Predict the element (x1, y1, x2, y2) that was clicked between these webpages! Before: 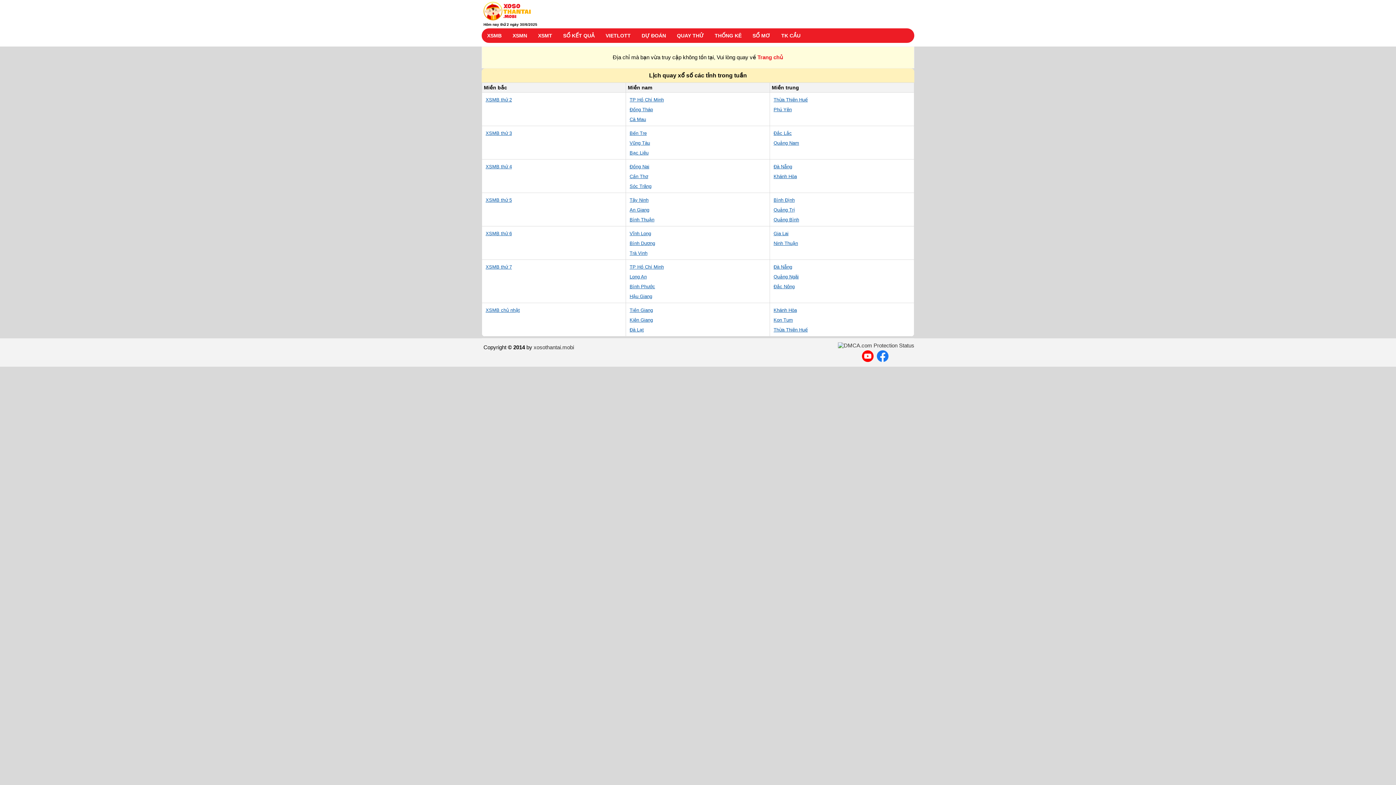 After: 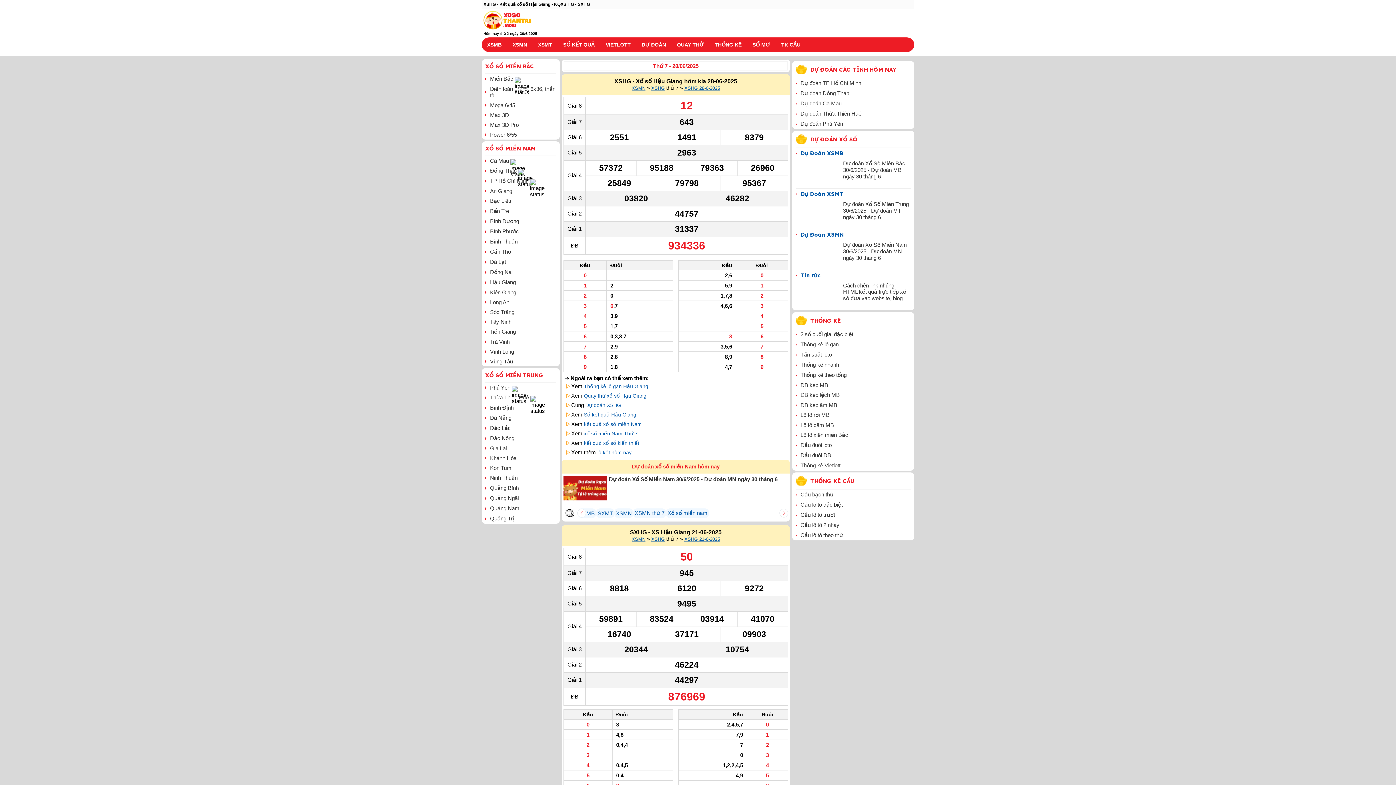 Action: label: Hậu Giang bbox: (629, 293, 652, 299)